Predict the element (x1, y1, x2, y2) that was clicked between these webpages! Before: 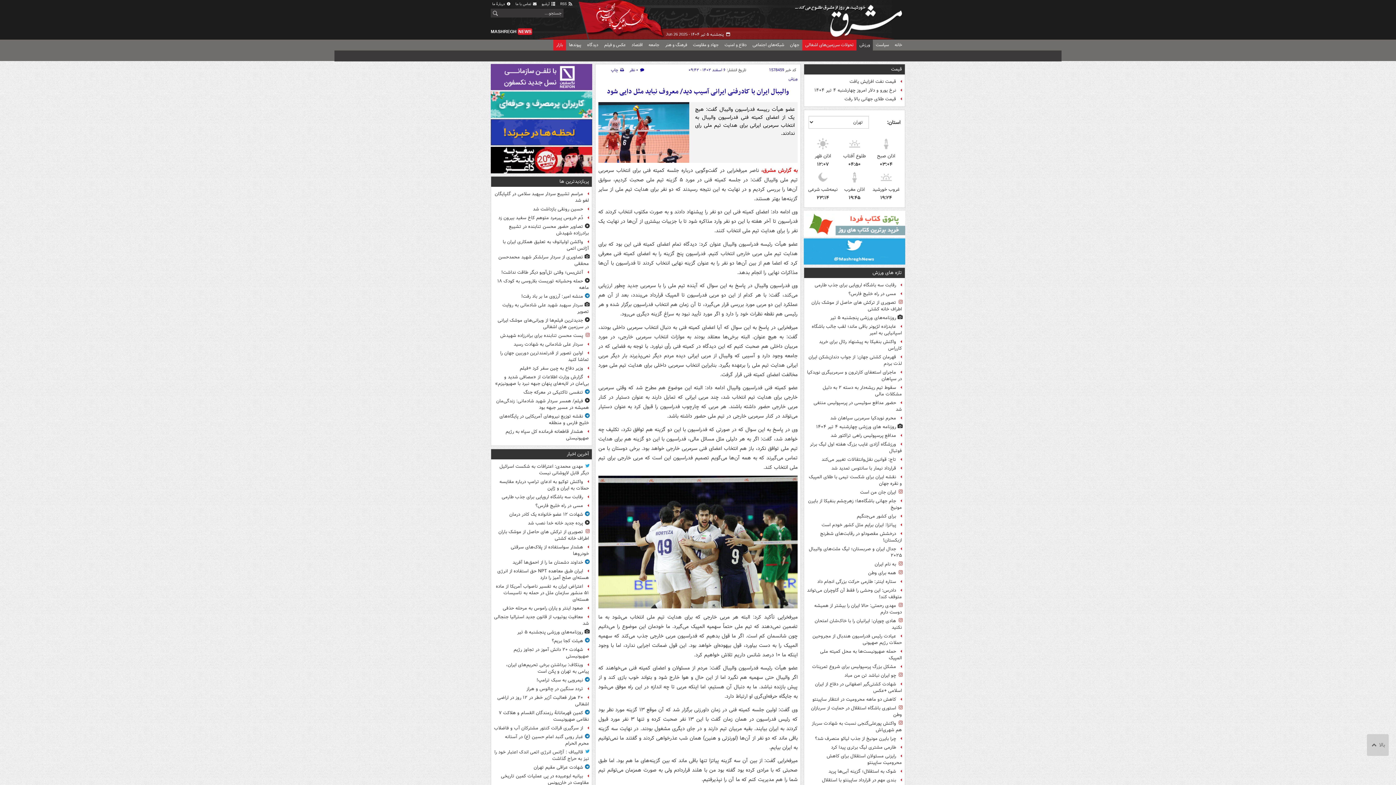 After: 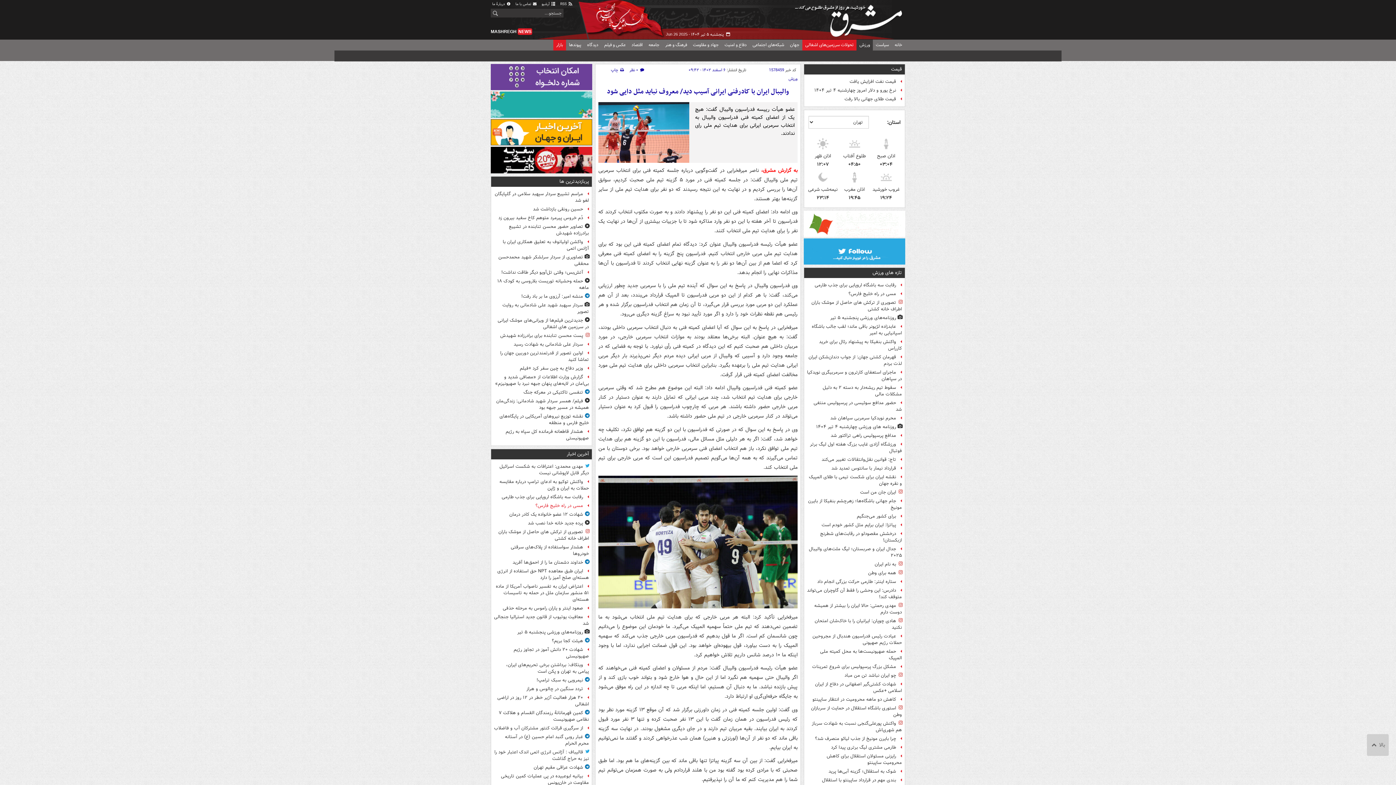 Action: label: مسی در راه خلیج فارس؟ bbox: (494, 501, 589, 510)